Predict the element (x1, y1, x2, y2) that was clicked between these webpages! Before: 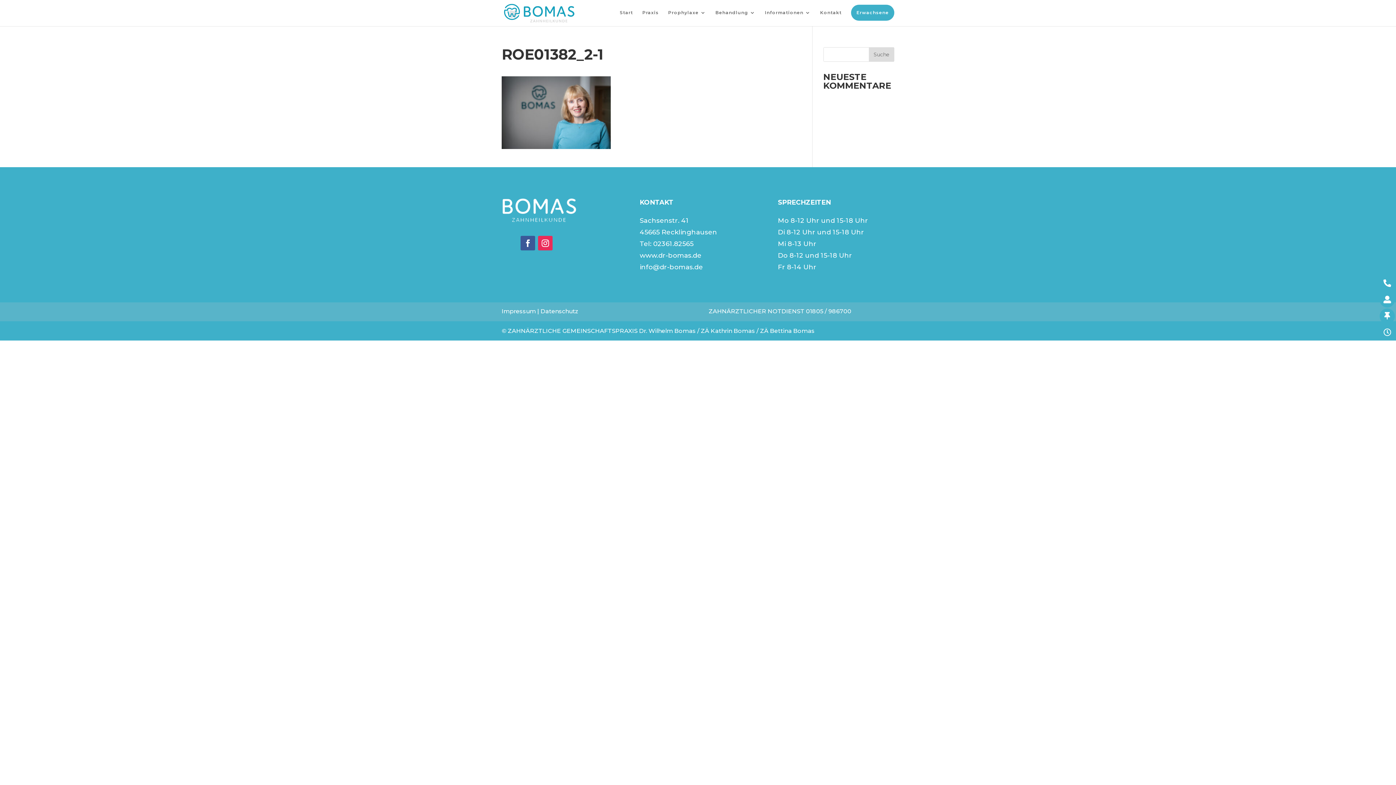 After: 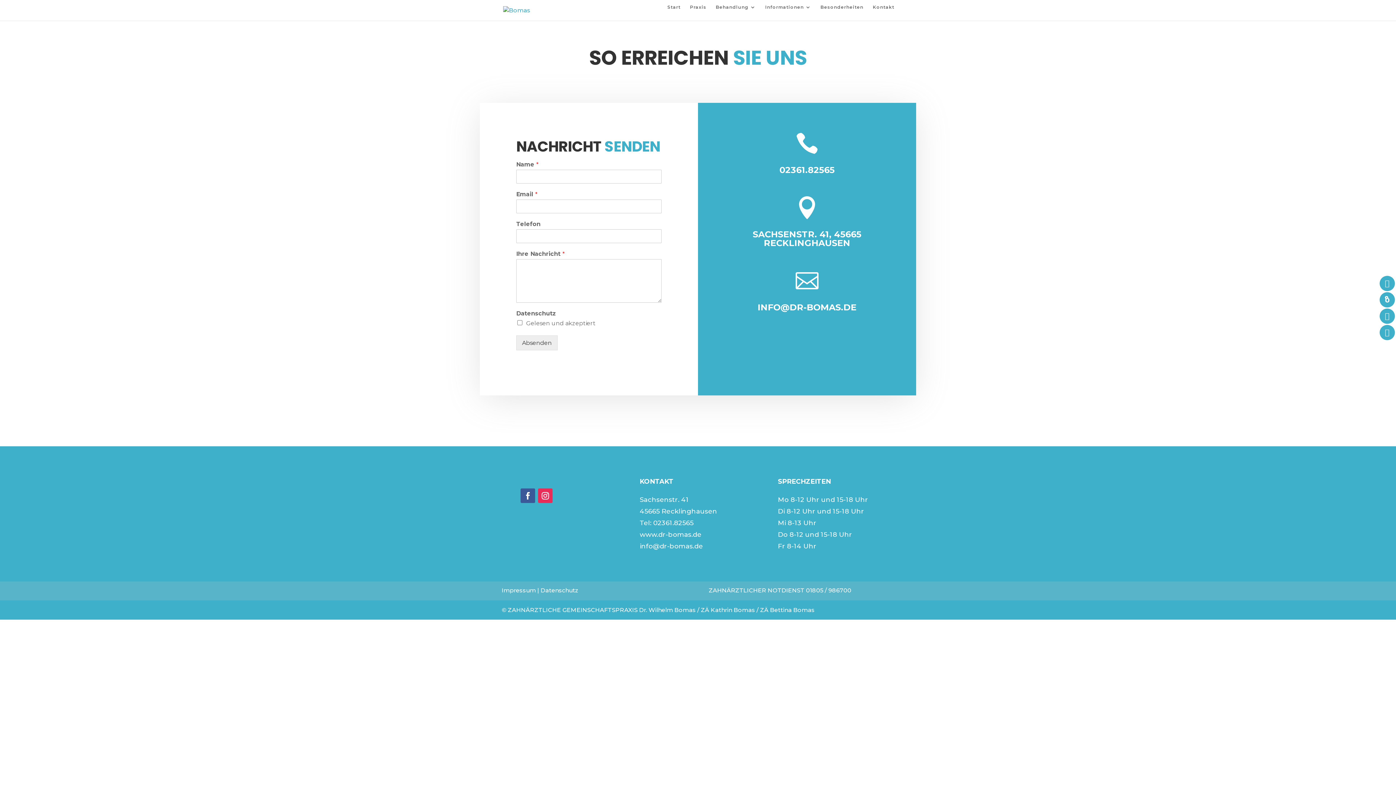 Action: bbox: (820, 10, 841, 26) label: Kontakt